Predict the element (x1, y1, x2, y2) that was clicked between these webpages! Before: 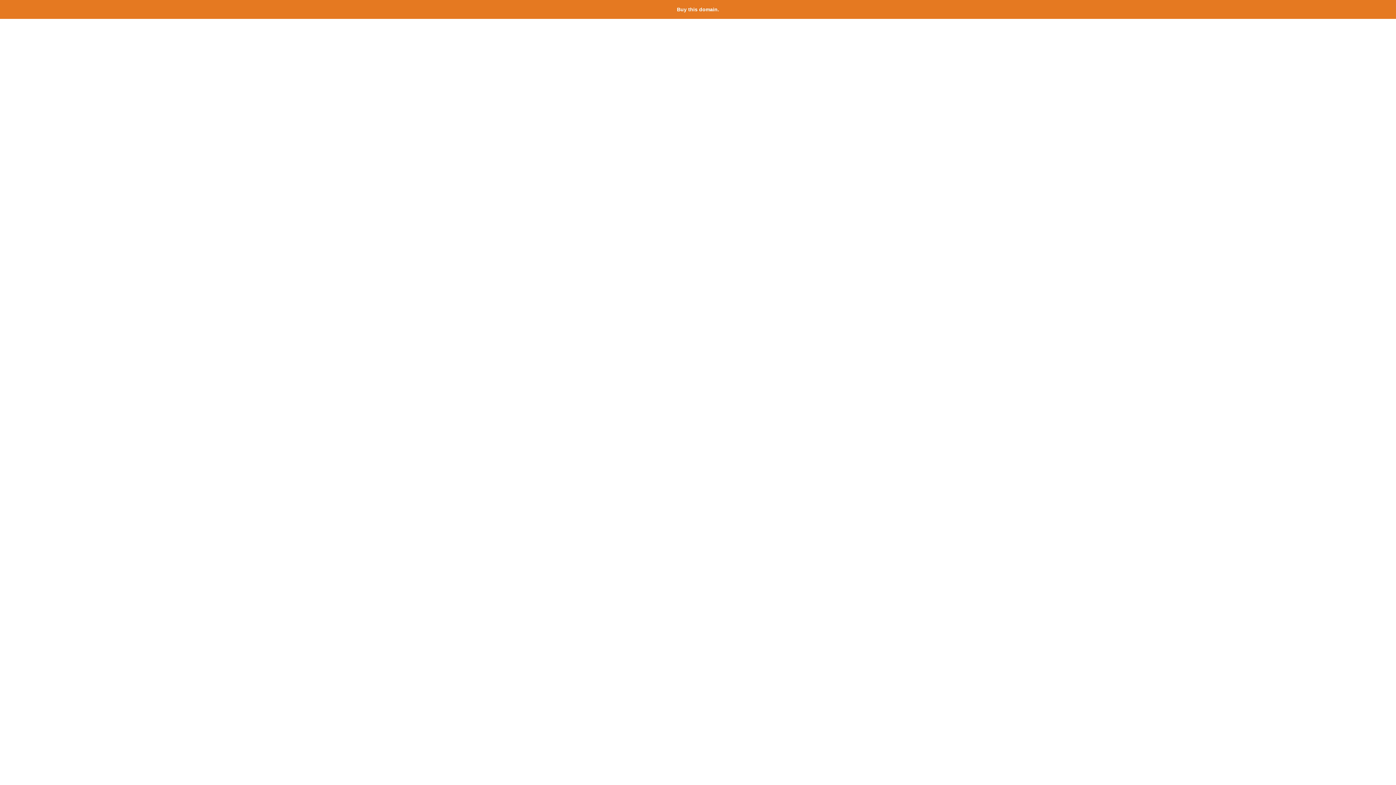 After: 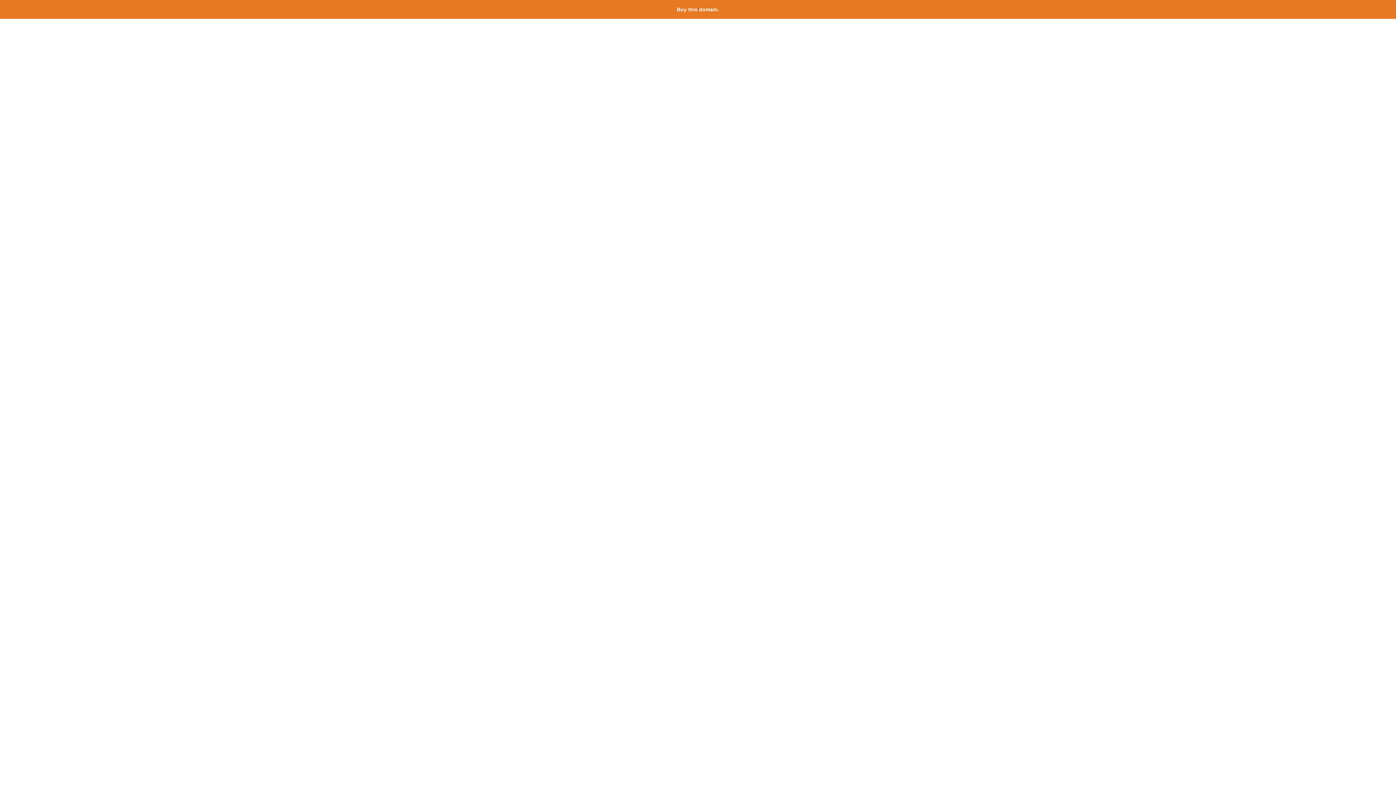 Action: label: Buy this domain. bbox: (677, 6, 719, 12)